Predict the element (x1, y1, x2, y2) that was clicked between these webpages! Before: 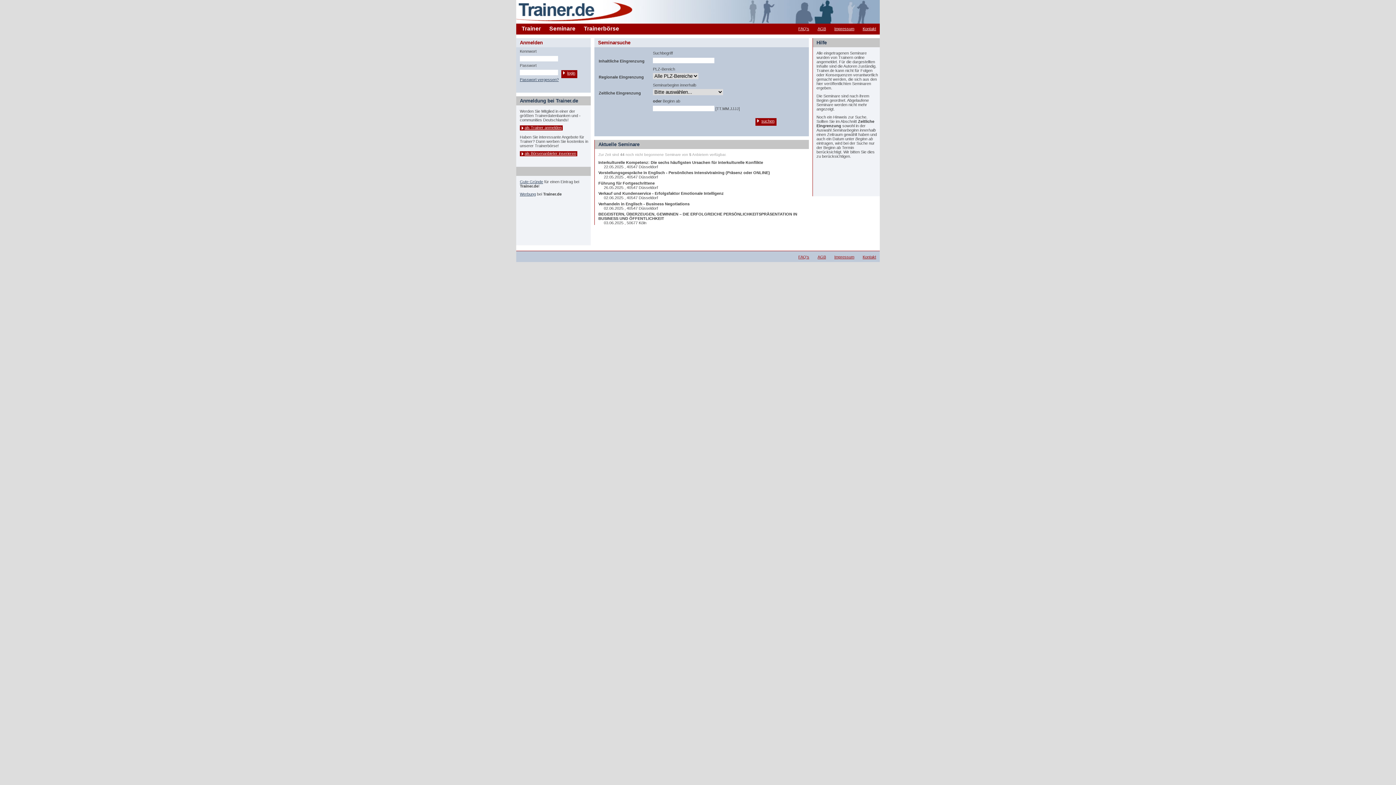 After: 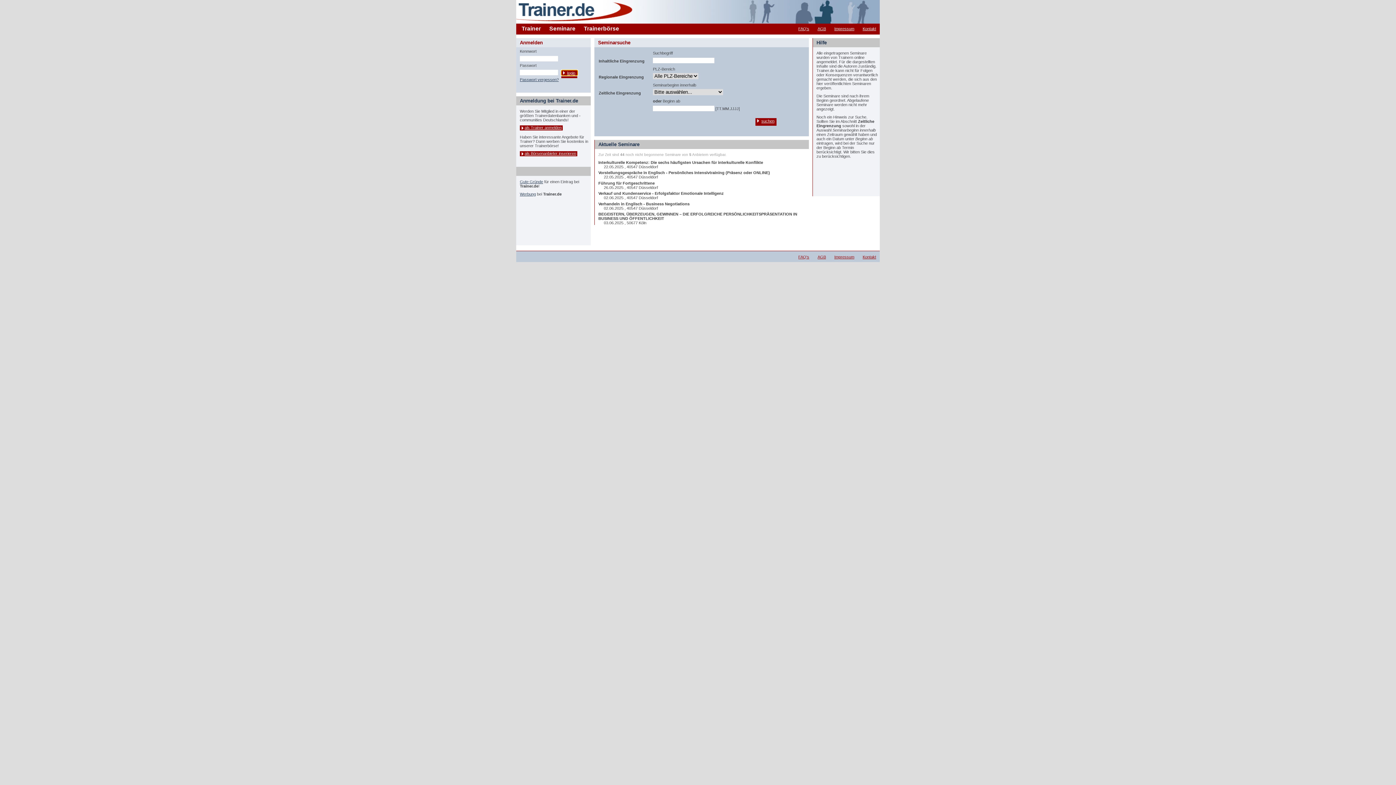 Action: bbox: (561, 70, 577, 75) label: login